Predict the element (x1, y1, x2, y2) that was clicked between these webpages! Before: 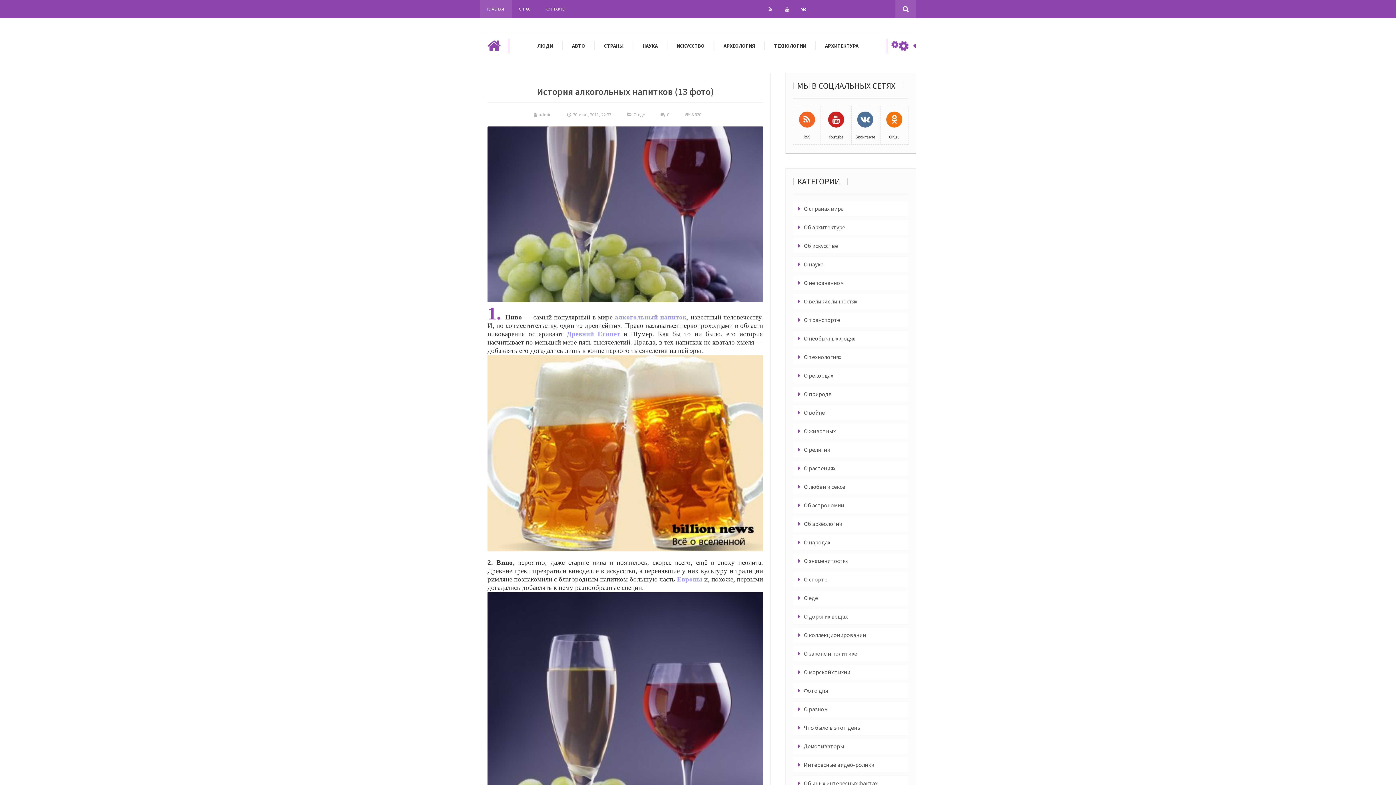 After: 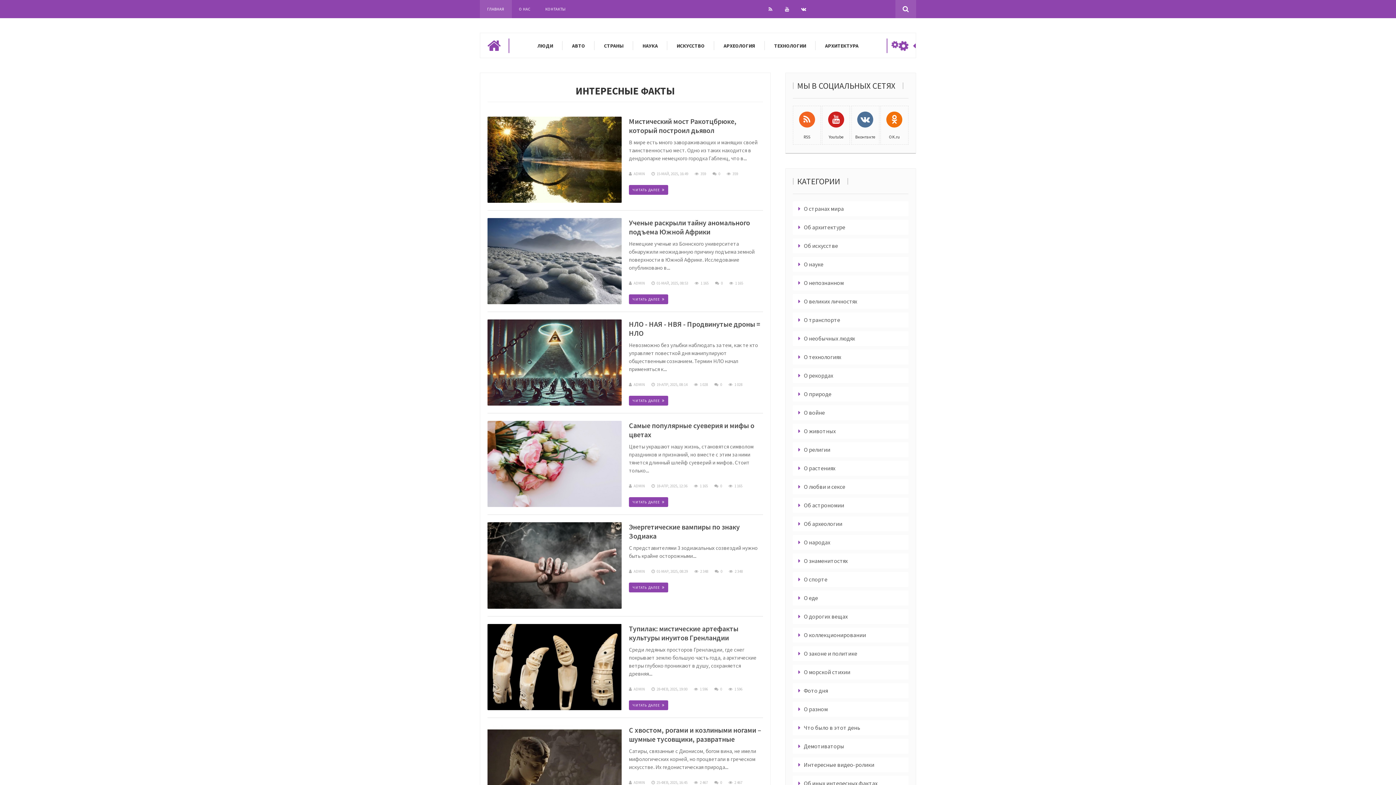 Action: bbox: (793, 275, 844, 290) label: О непознанном